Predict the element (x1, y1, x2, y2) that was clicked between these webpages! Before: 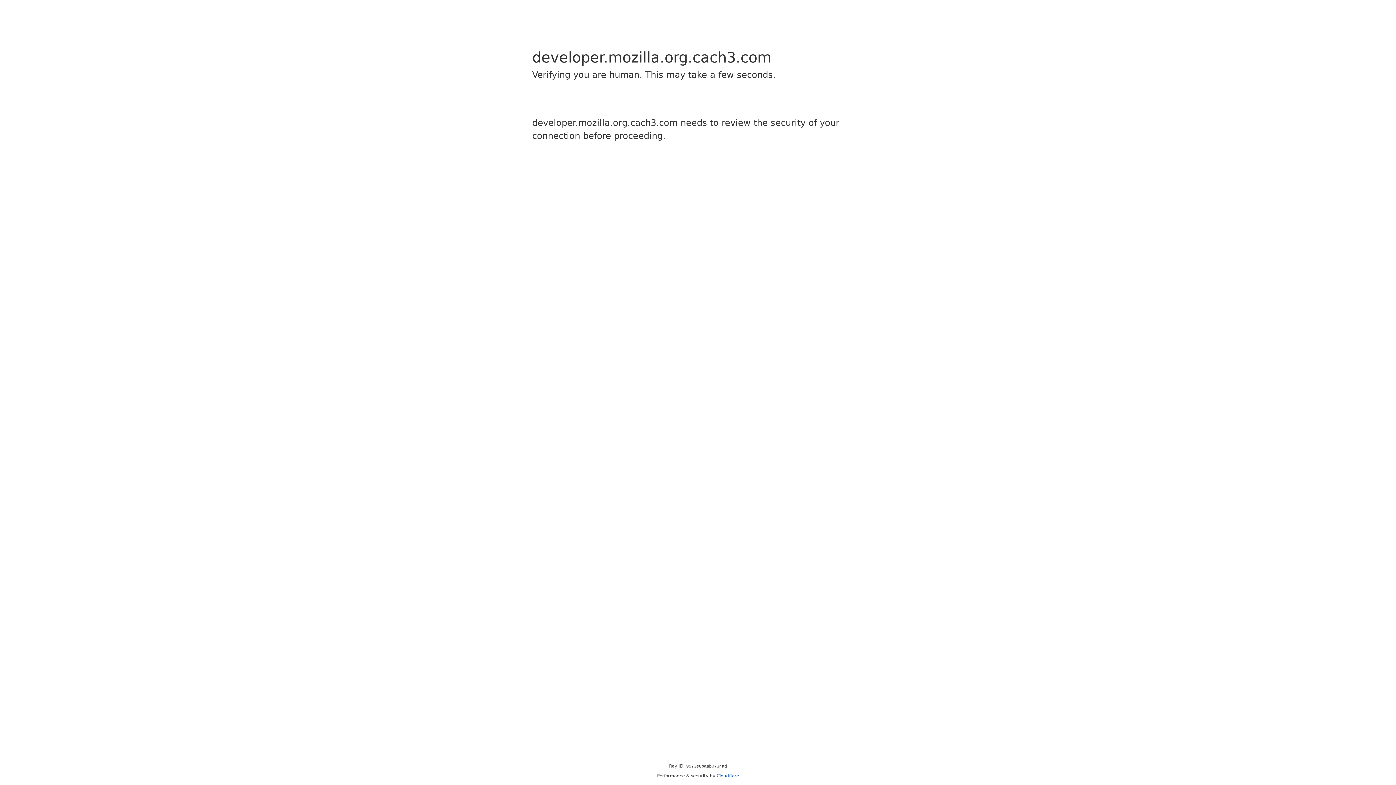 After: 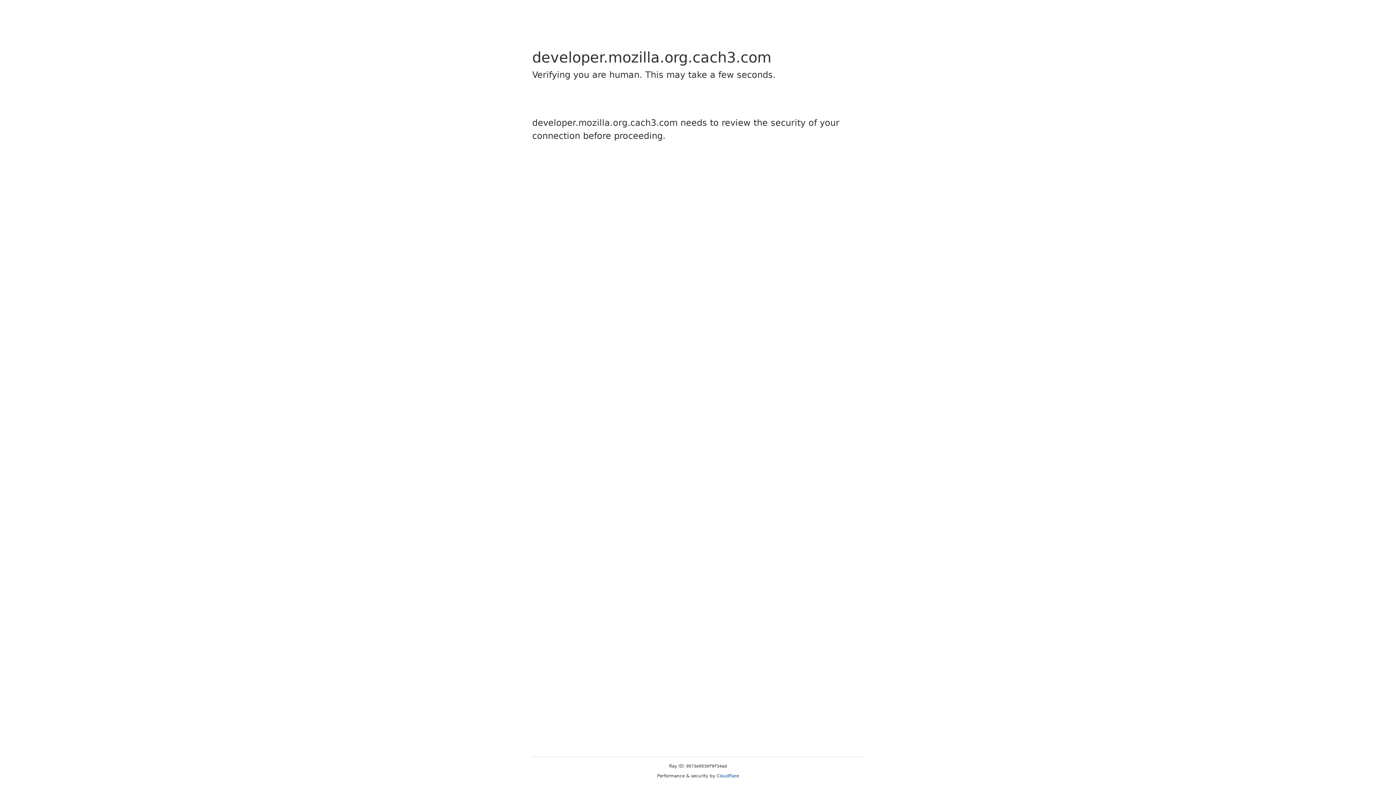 Action: label: Cloudflare bbox: (716, 773, 739, 778)